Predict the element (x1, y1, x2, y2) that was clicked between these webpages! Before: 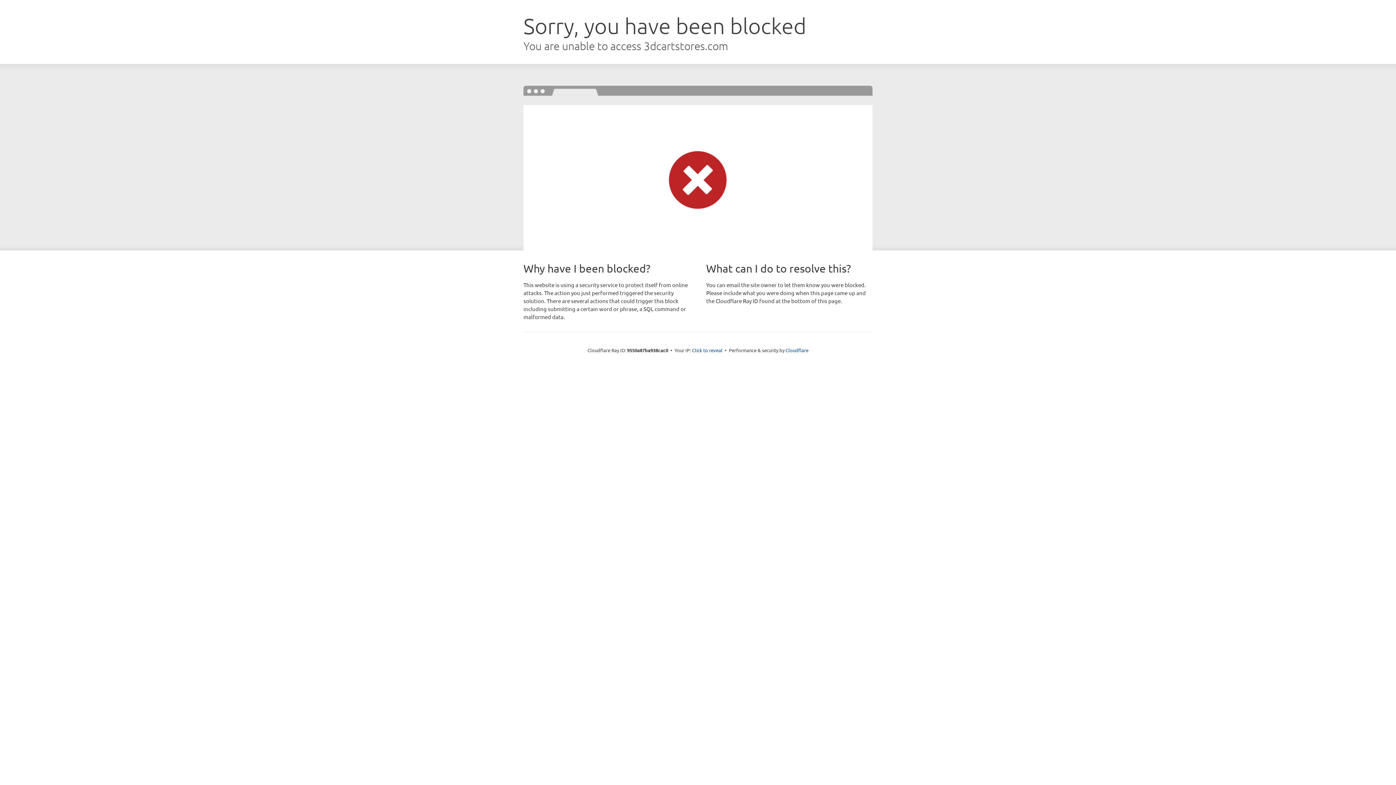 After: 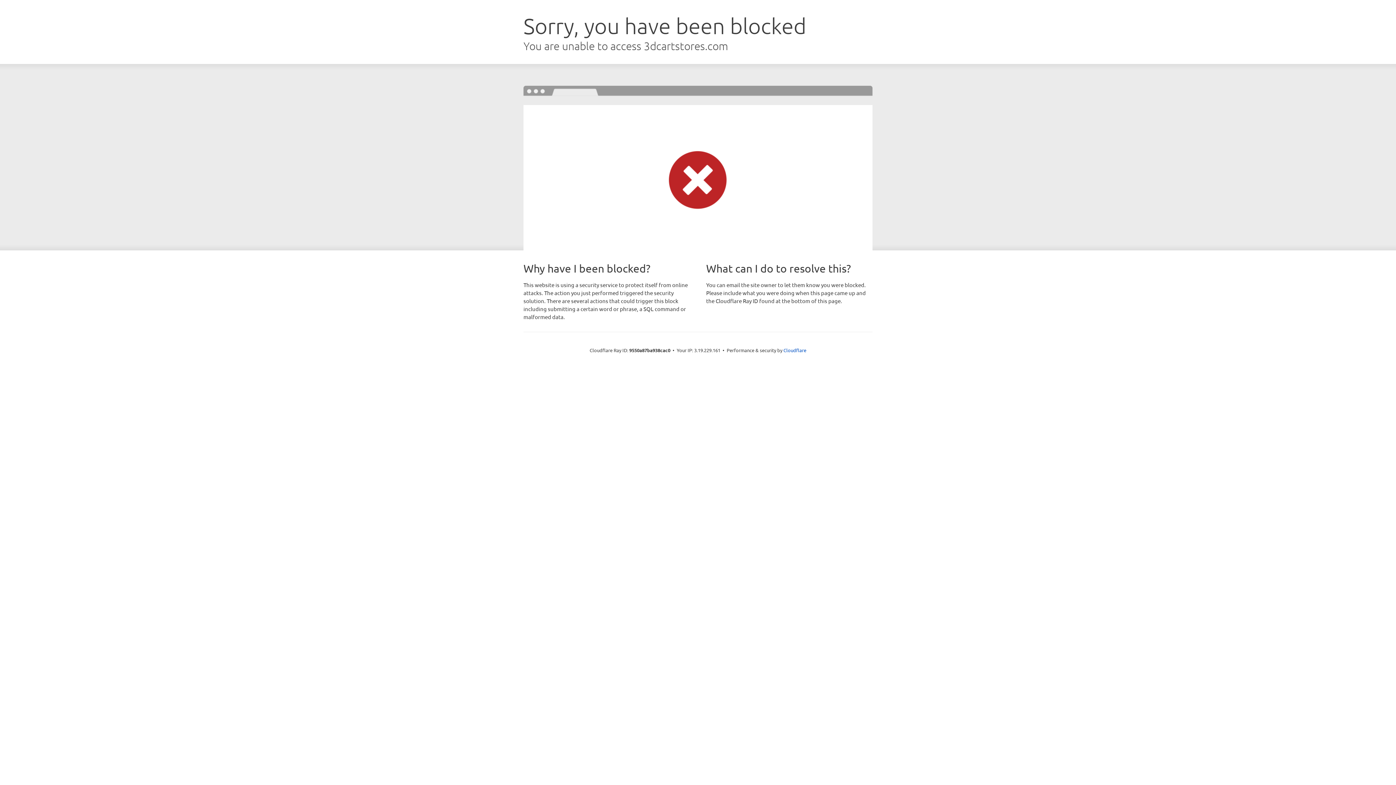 Action: bbox: (692, 346, 722, 353) label: Click to reveal